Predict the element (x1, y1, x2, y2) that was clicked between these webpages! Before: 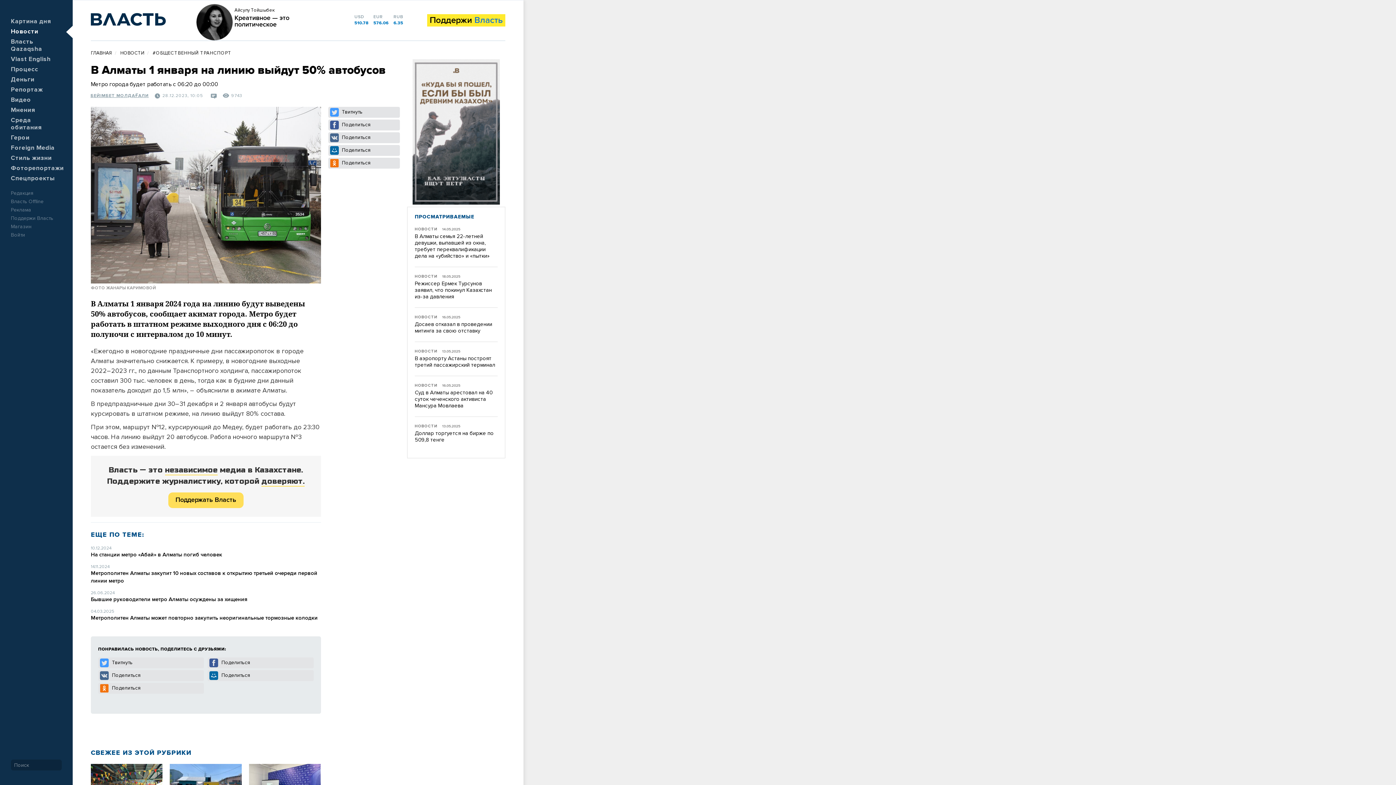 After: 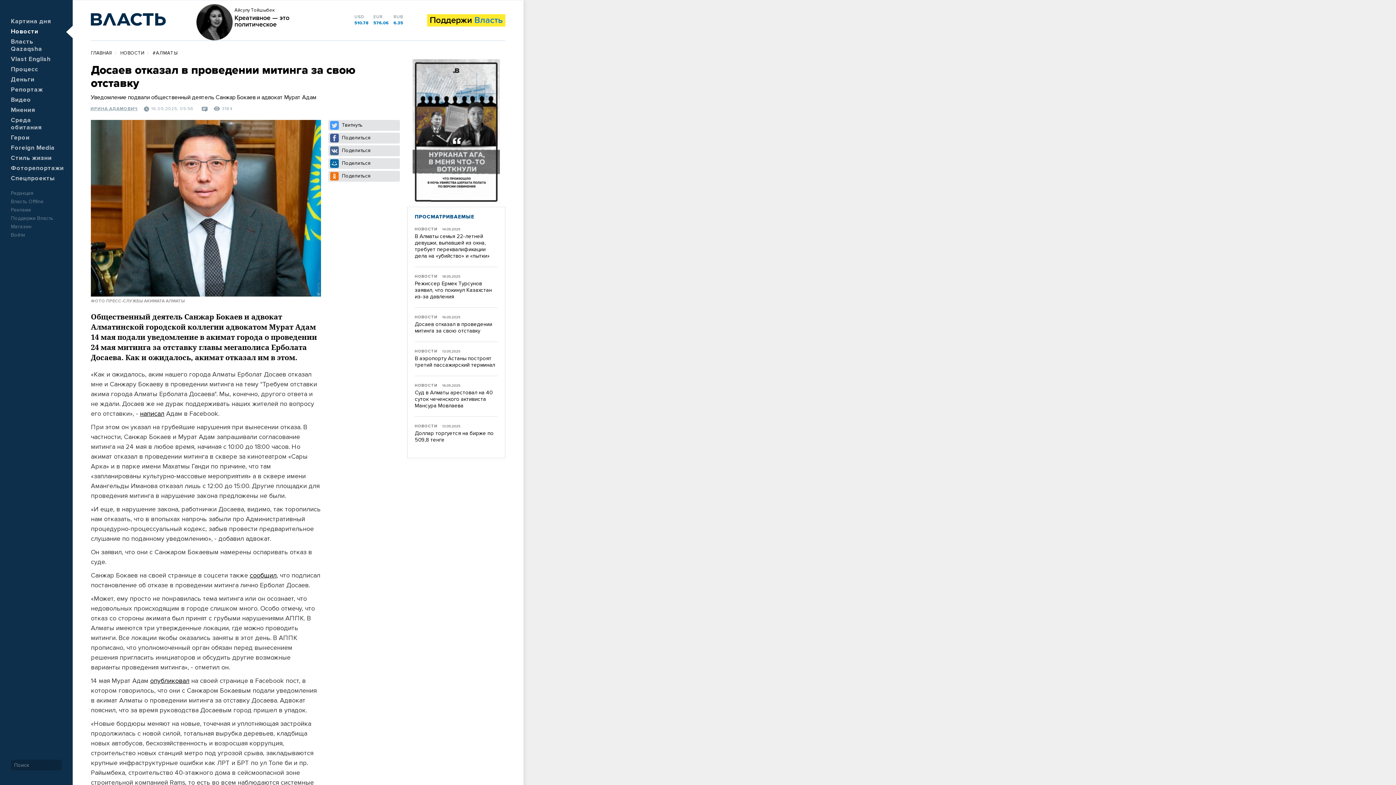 Action: bbox: (414, 321, 497, 334) label: Досаев отказал в проведении митинга за свою отставку